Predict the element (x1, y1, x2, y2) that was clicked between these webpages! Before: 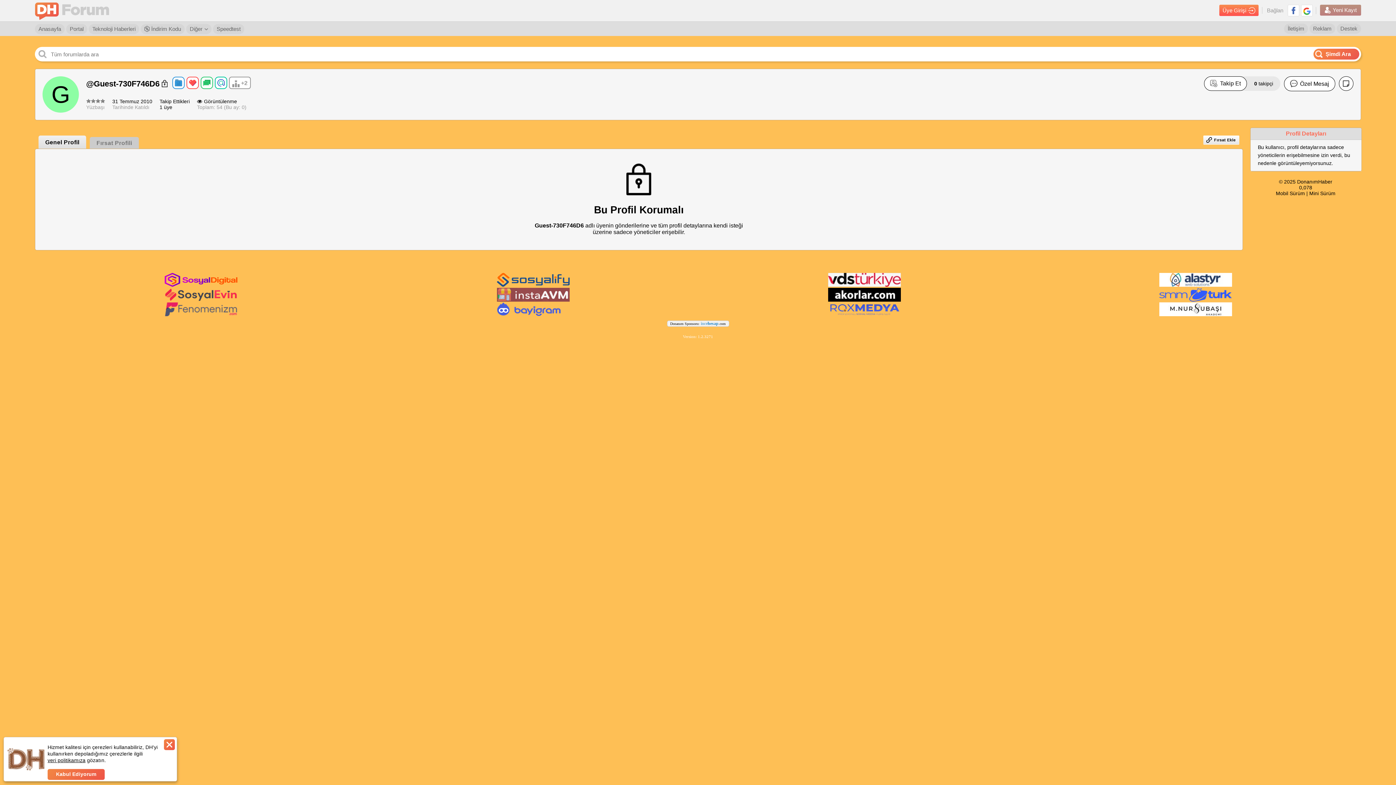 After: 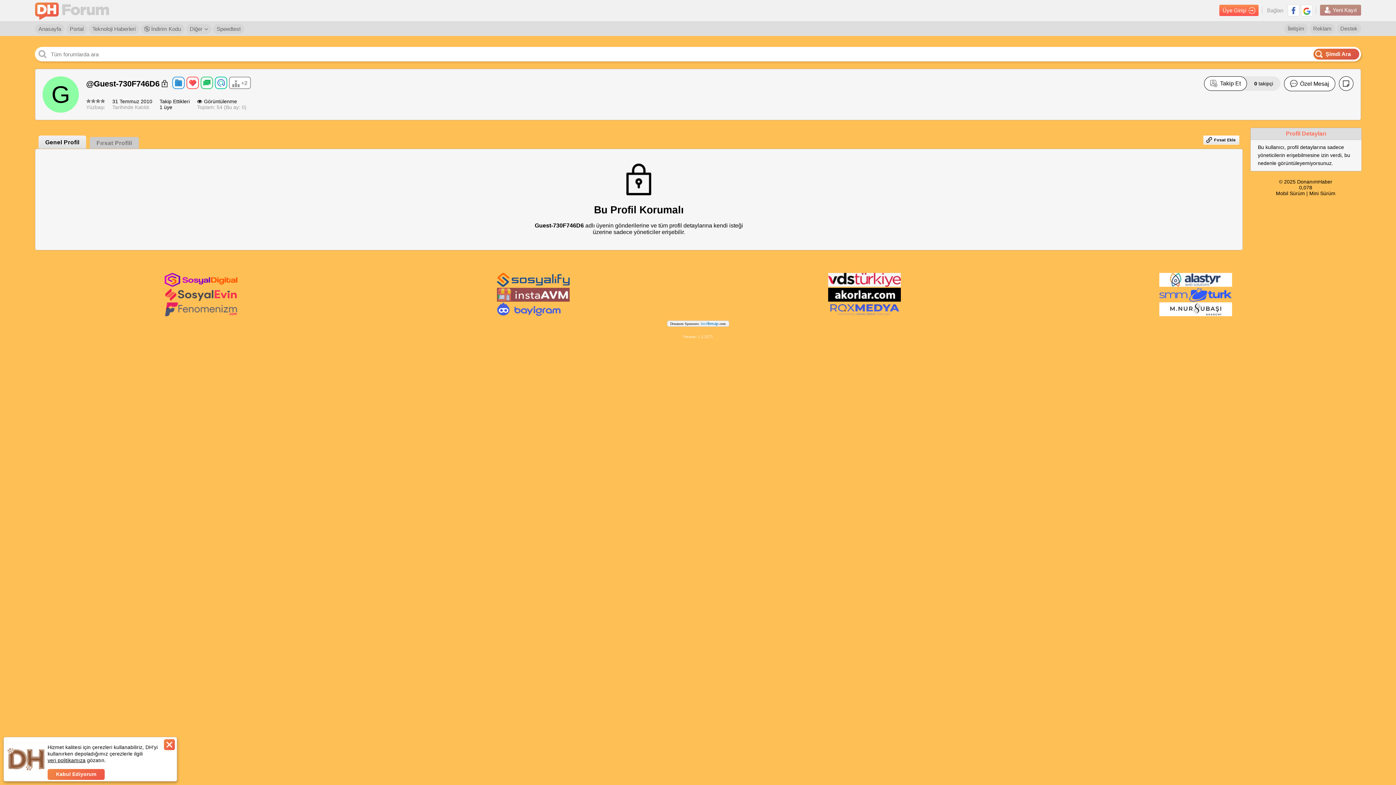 Action: bbox: (1313, 48, 1359, 59) label: Şimdi Ara